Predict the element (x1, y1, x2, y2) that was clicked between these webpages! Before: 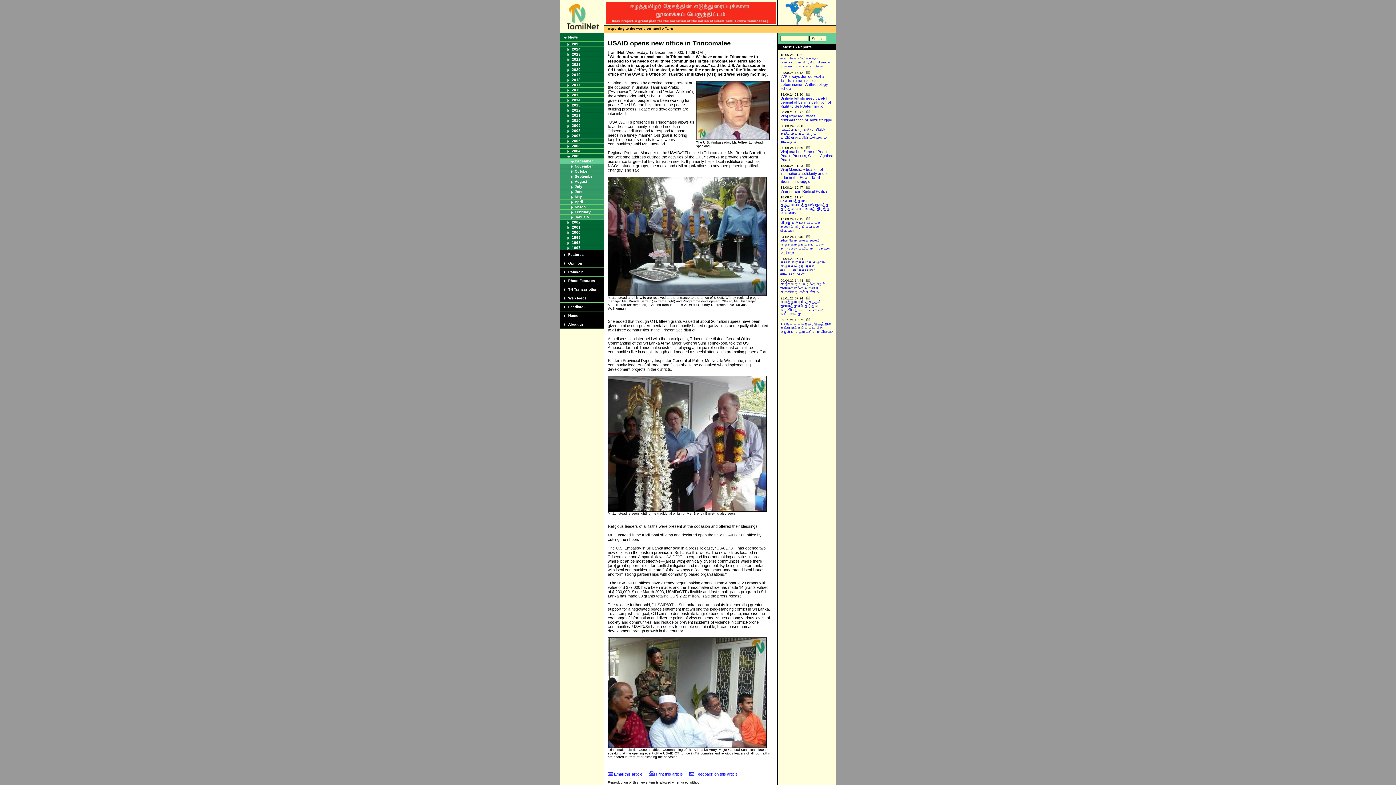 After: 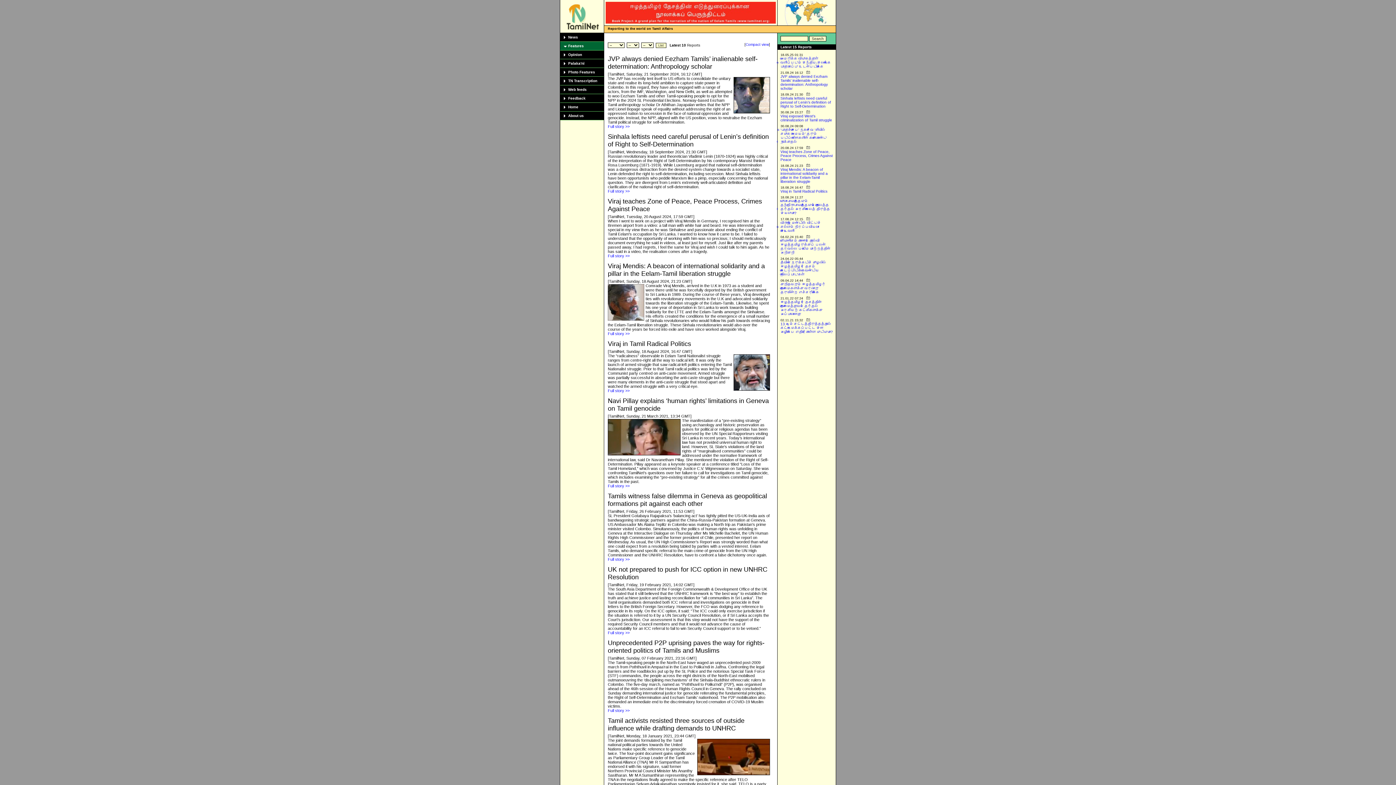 Action: label: Features bbox: (568, 252, 584, 256)